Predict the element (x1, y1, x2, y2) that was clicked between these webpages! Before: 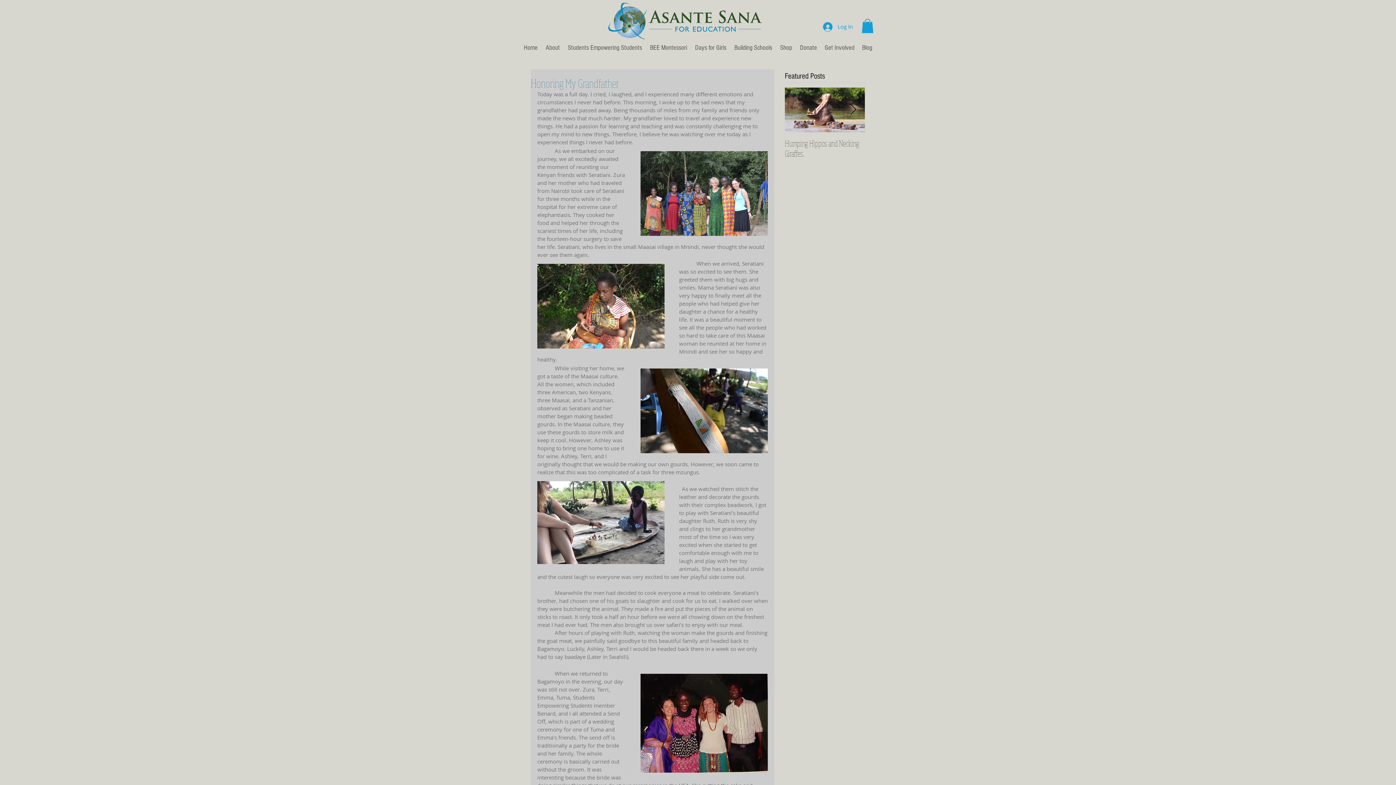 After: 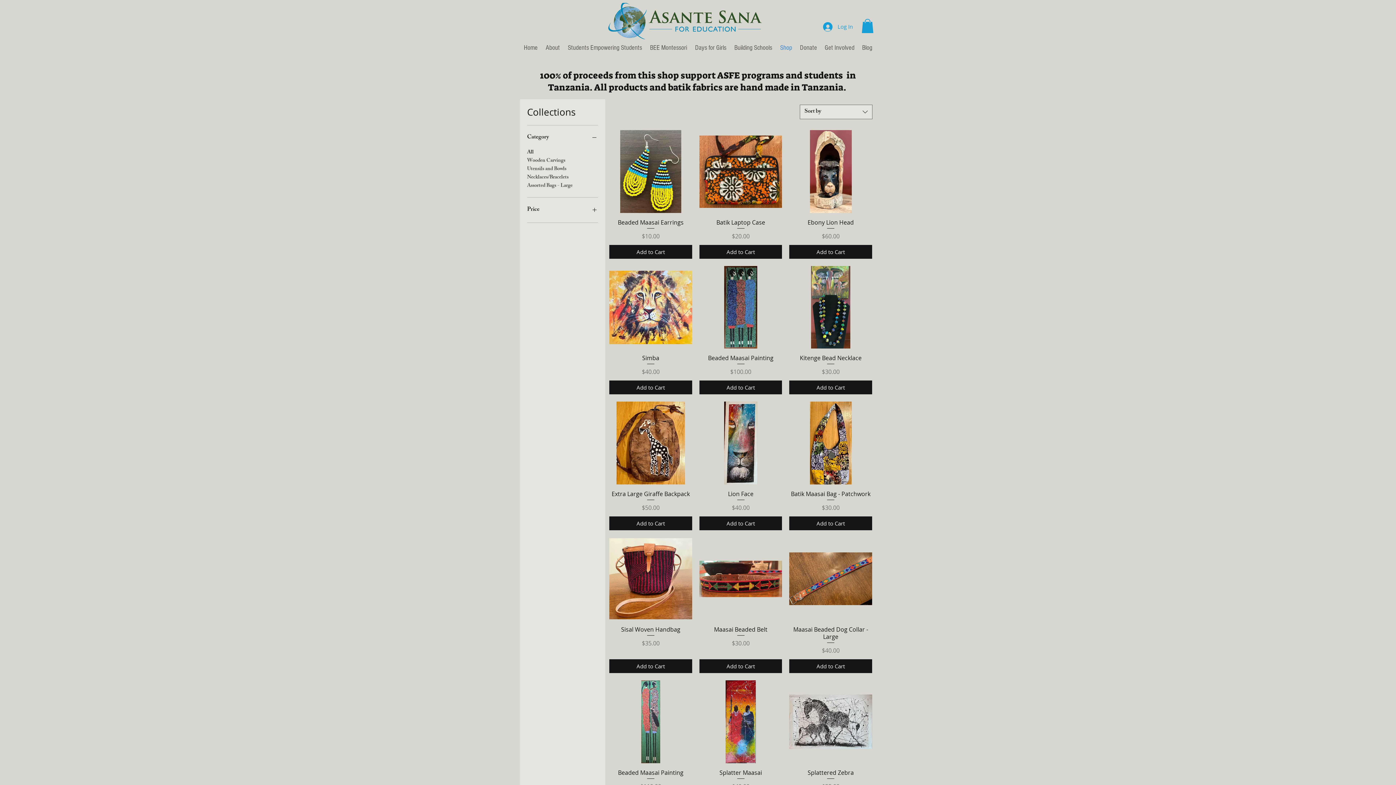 Action: bbox: (776, 39, 796, 56) label: Shop